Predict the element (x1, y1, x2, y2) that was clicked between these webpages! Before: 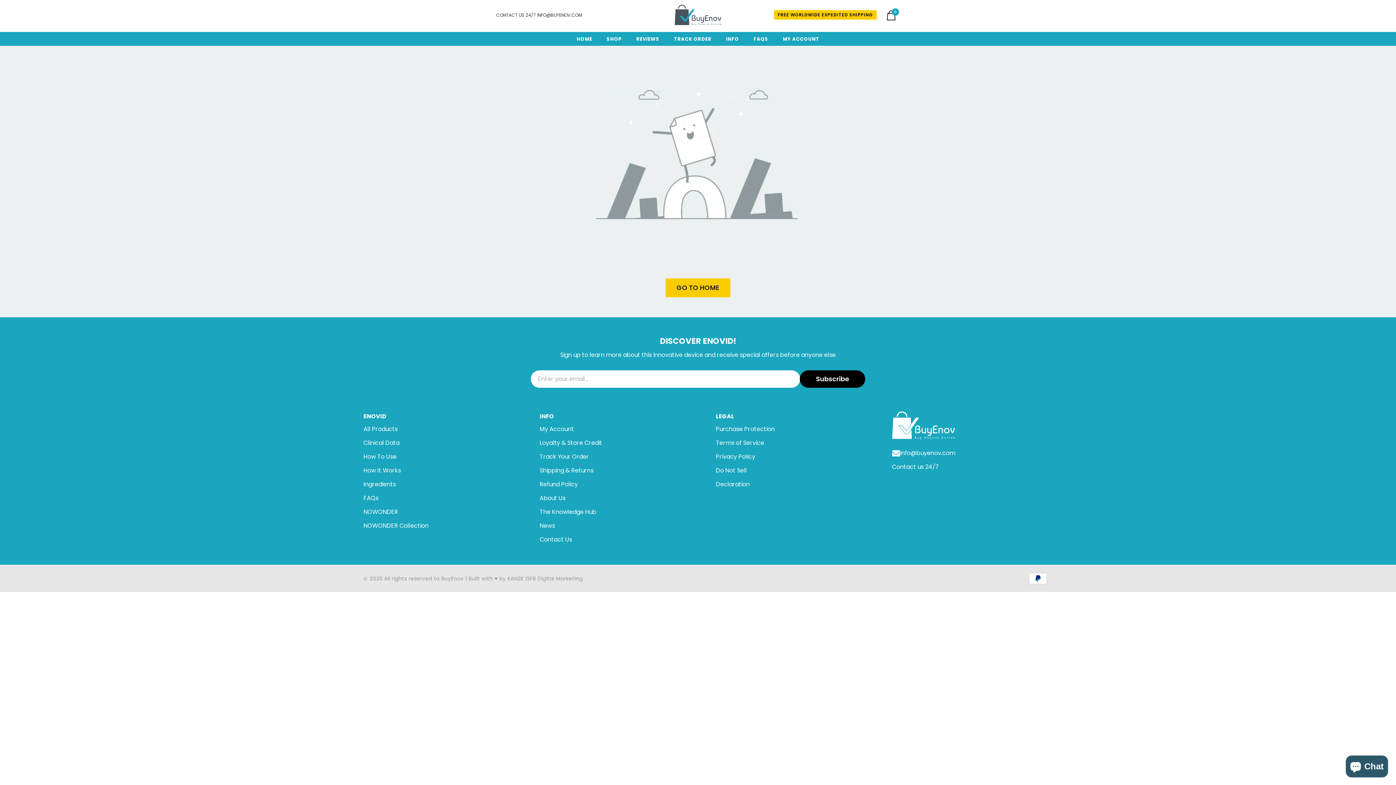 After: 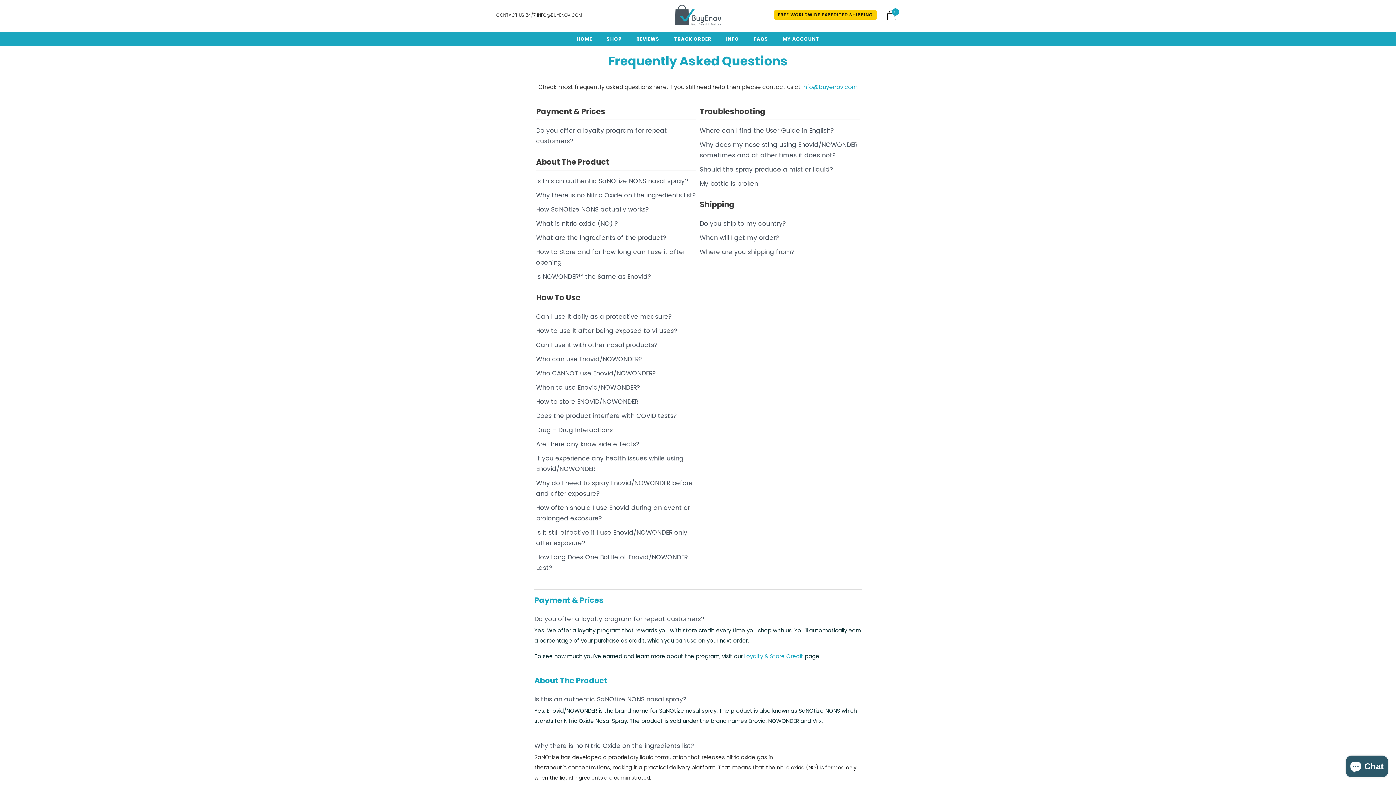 Action: label: FAQS bbox: (753, 35, 768, 43)